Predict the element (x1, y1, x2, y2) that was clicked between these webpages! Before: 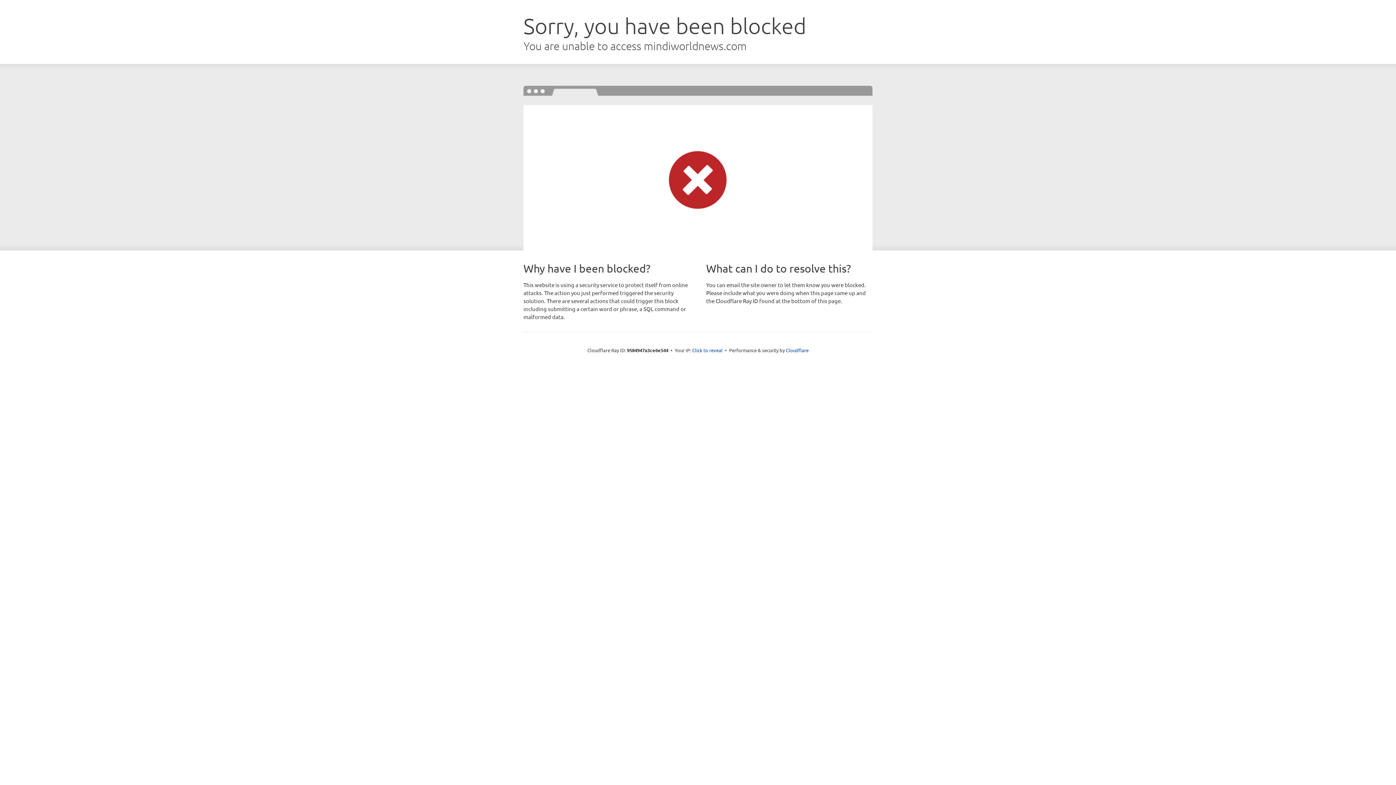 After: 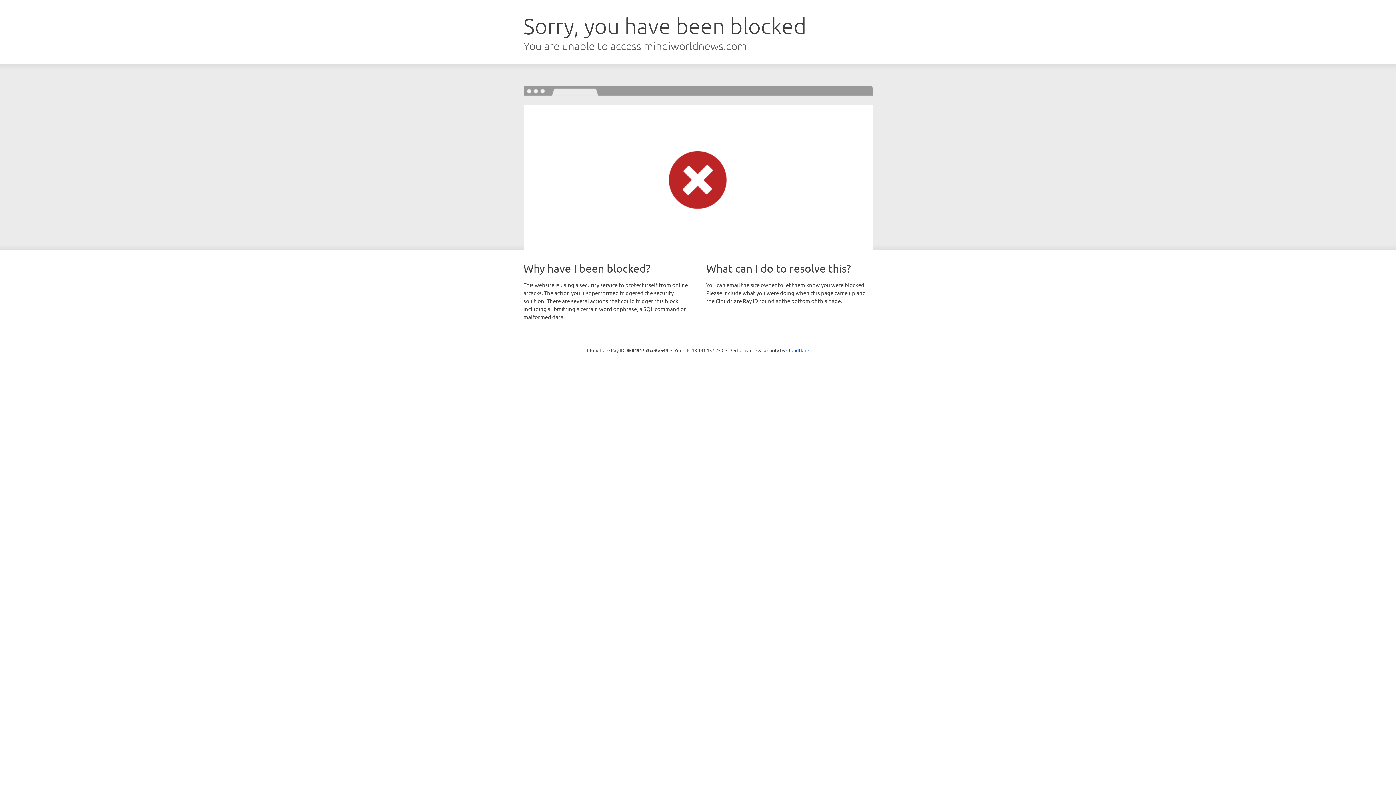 Action: label: Click to reveal bbox: (692, 346, 722, 353)